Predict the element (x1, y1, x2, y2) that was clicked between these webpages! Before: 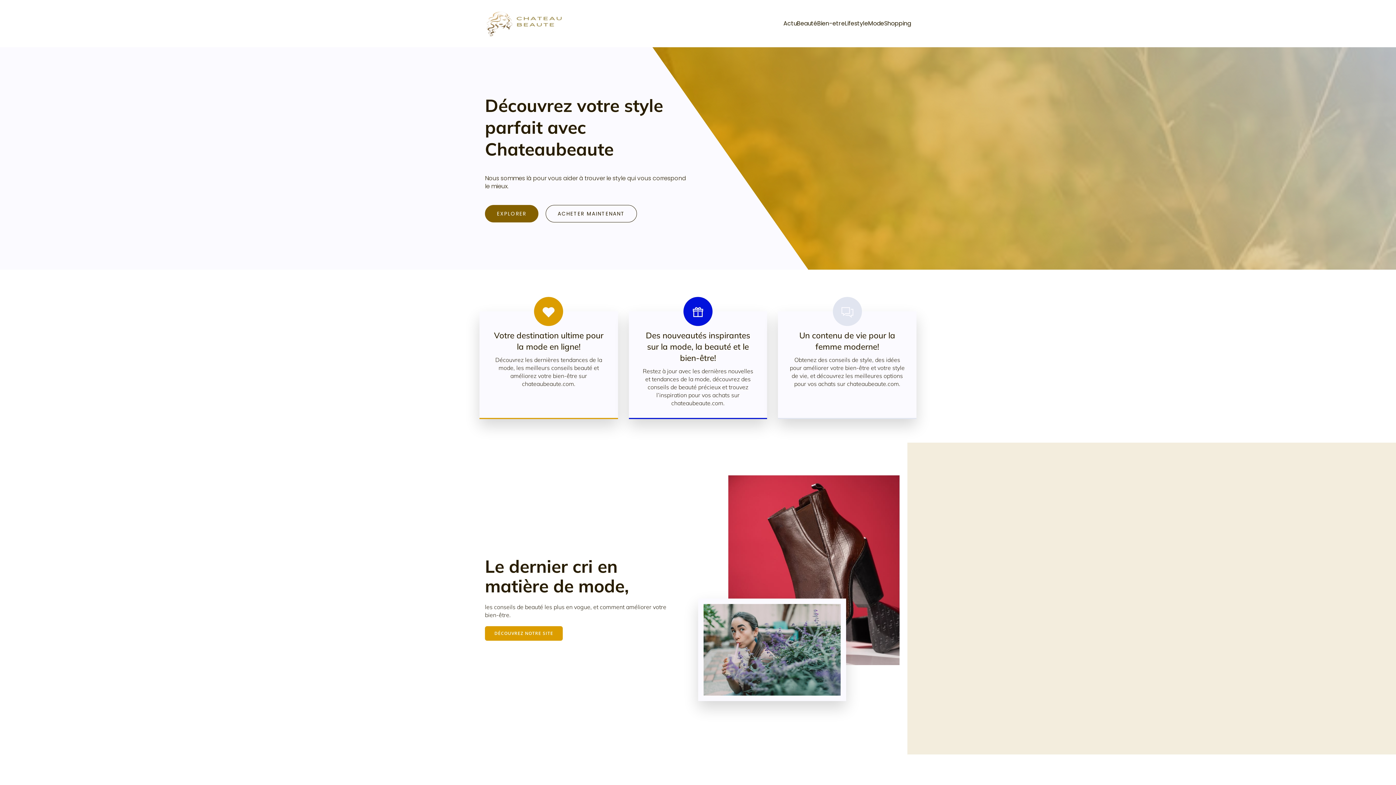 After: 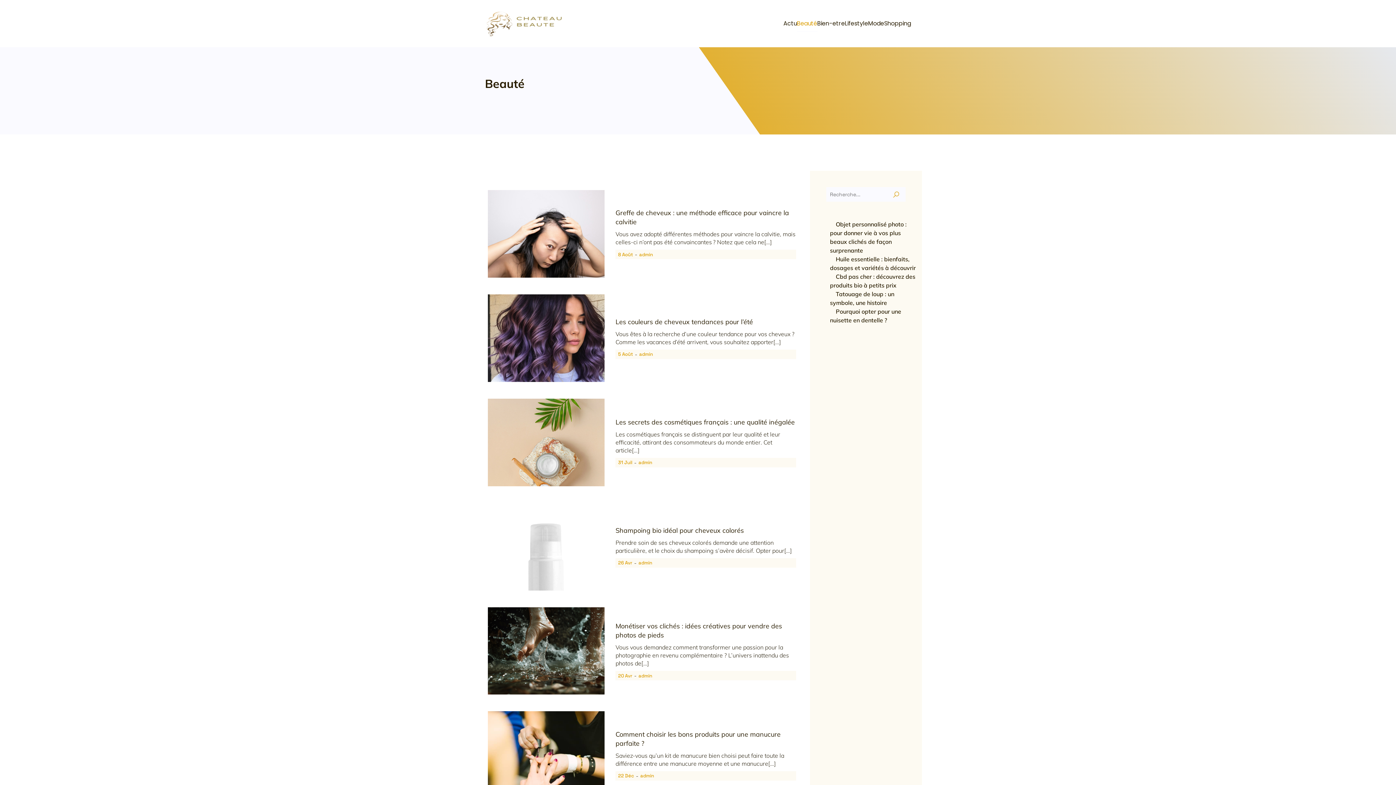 Action: label: Beauté bbox: (797, 15, 817, 31)